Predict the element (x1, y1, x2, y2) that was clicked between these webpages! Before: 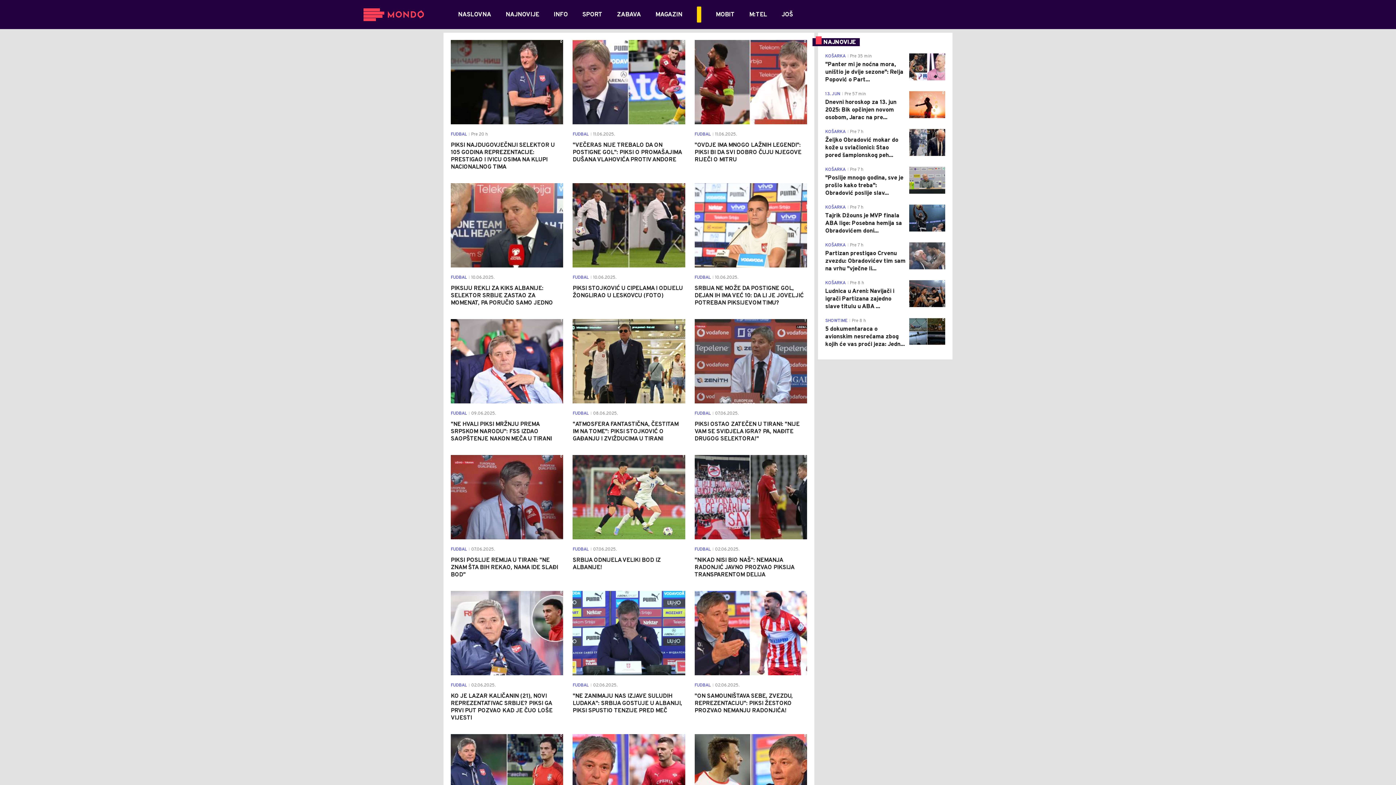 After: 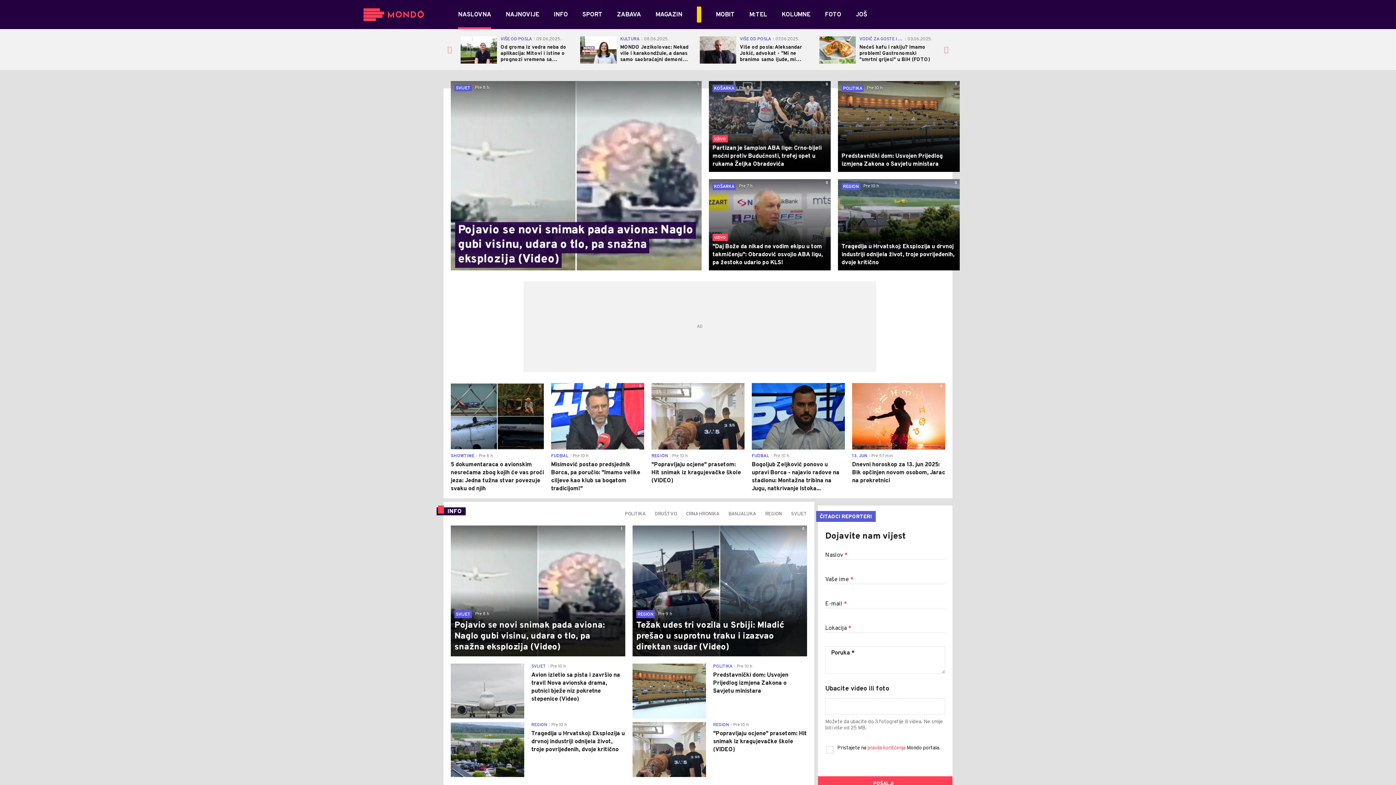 Action: bbox: (363, 8, 424, 20)